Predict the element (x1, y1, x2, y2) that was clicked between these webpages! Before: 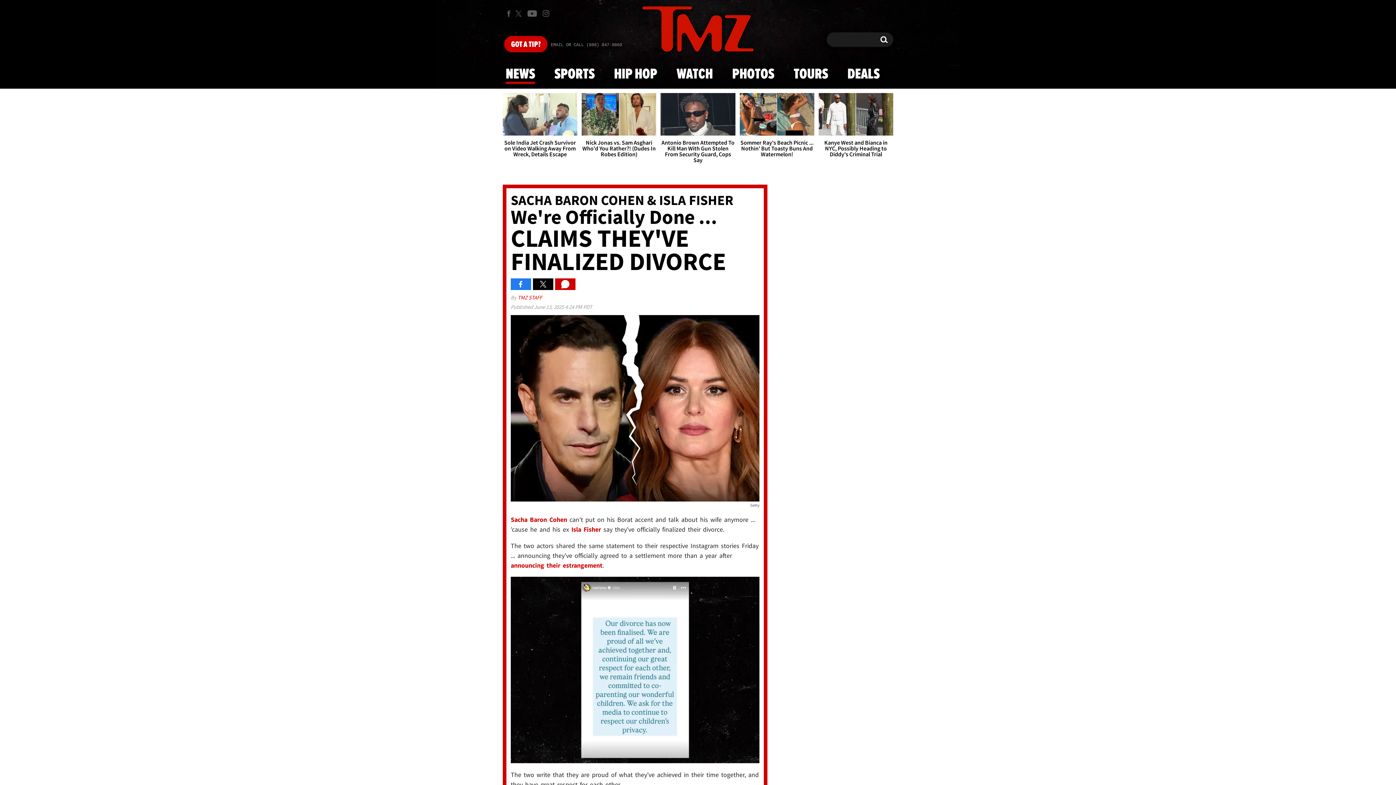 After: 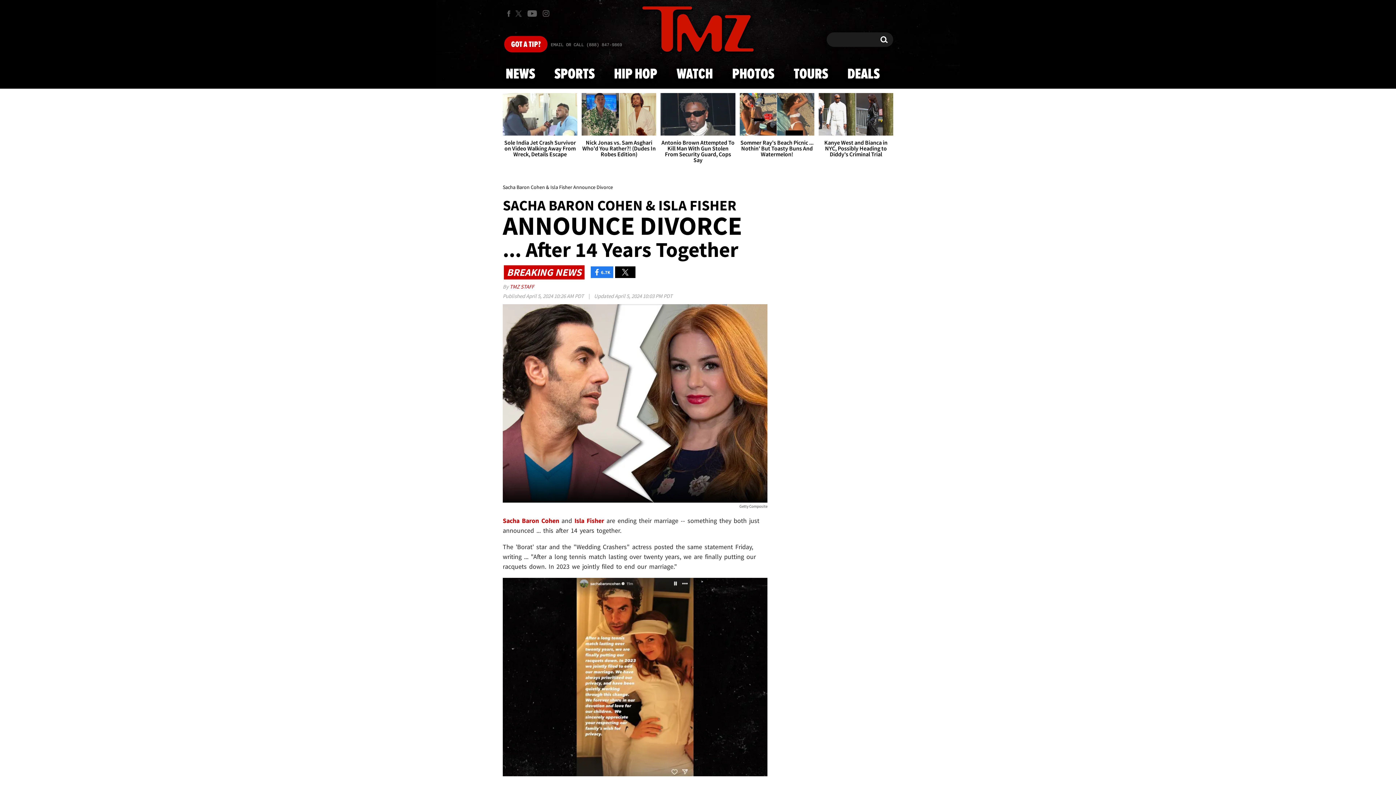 Action: label: announcing their estrangement bbox: (510, 561, 602, 569)